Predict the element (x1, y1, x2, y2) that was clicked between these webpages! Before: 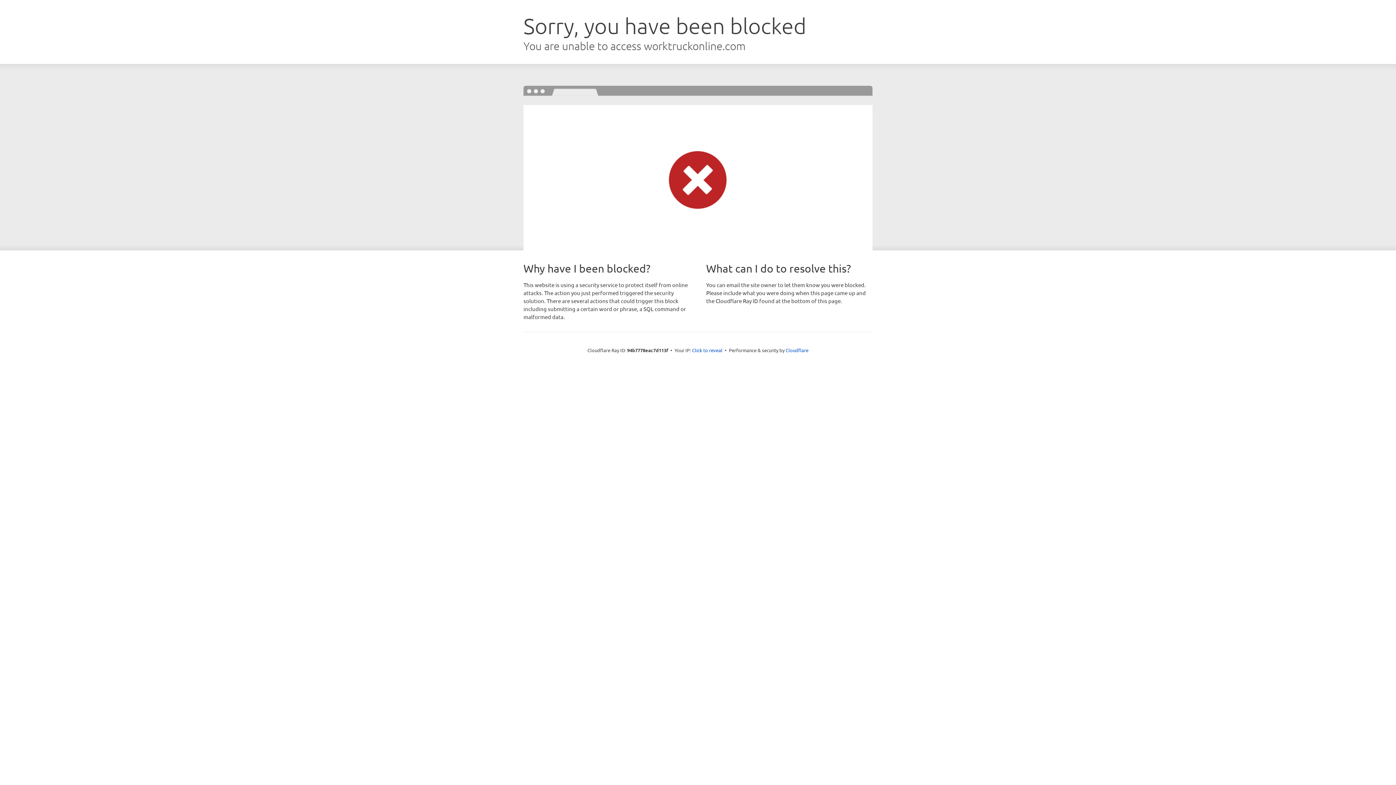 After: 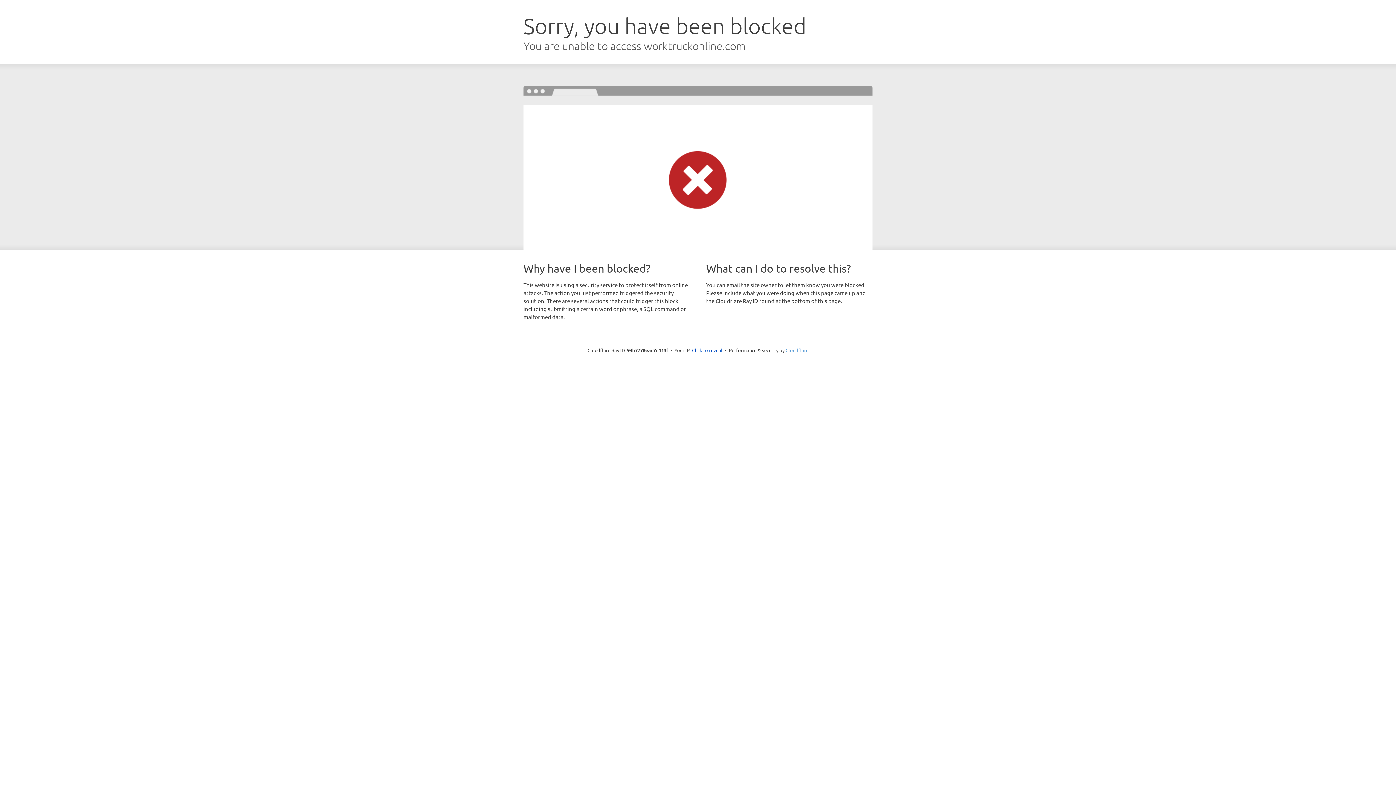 Action: bbox: (785, 347, 808, 353) label: Cloudflare